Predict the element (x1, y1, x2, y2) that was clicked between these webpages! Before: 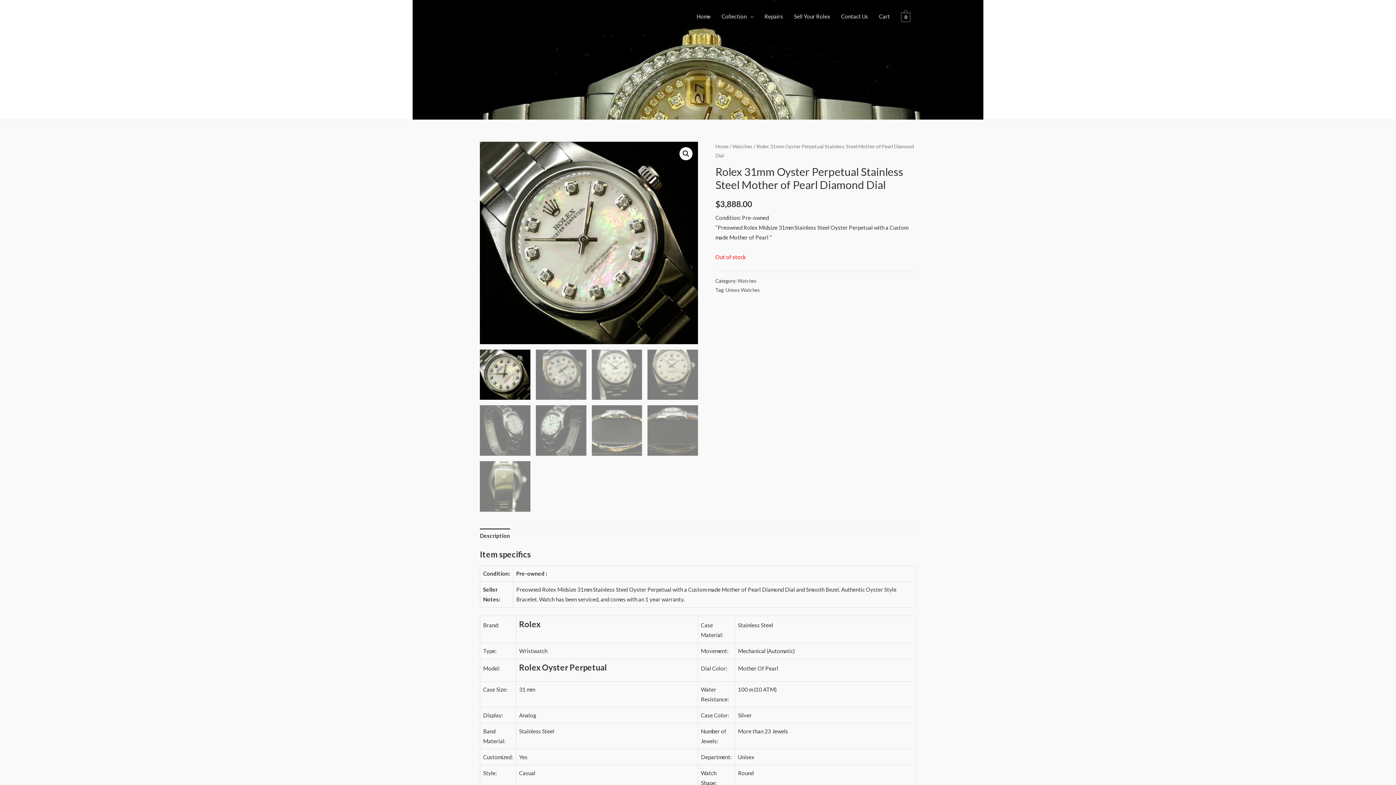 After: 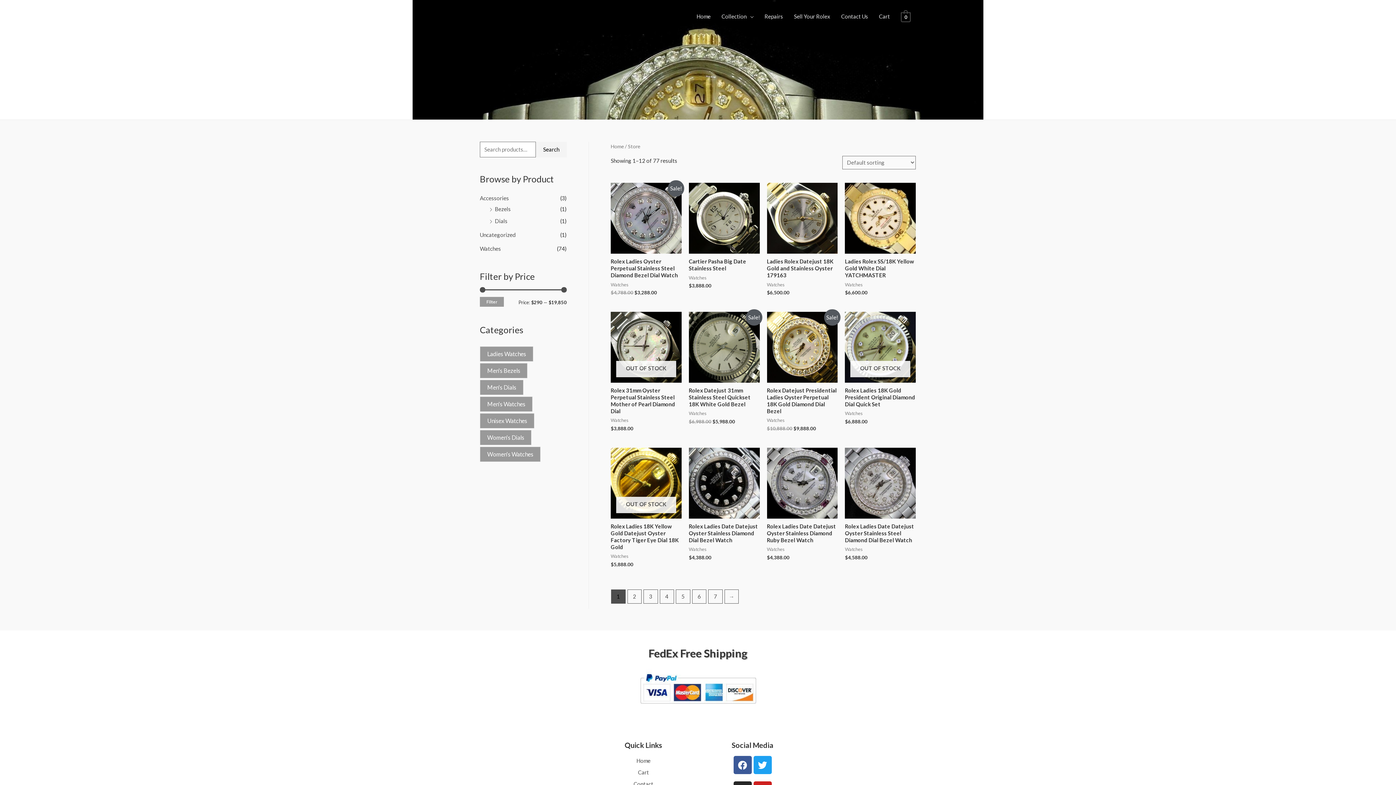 Action: bbox: (716, 5, 759, 27) label: Collection